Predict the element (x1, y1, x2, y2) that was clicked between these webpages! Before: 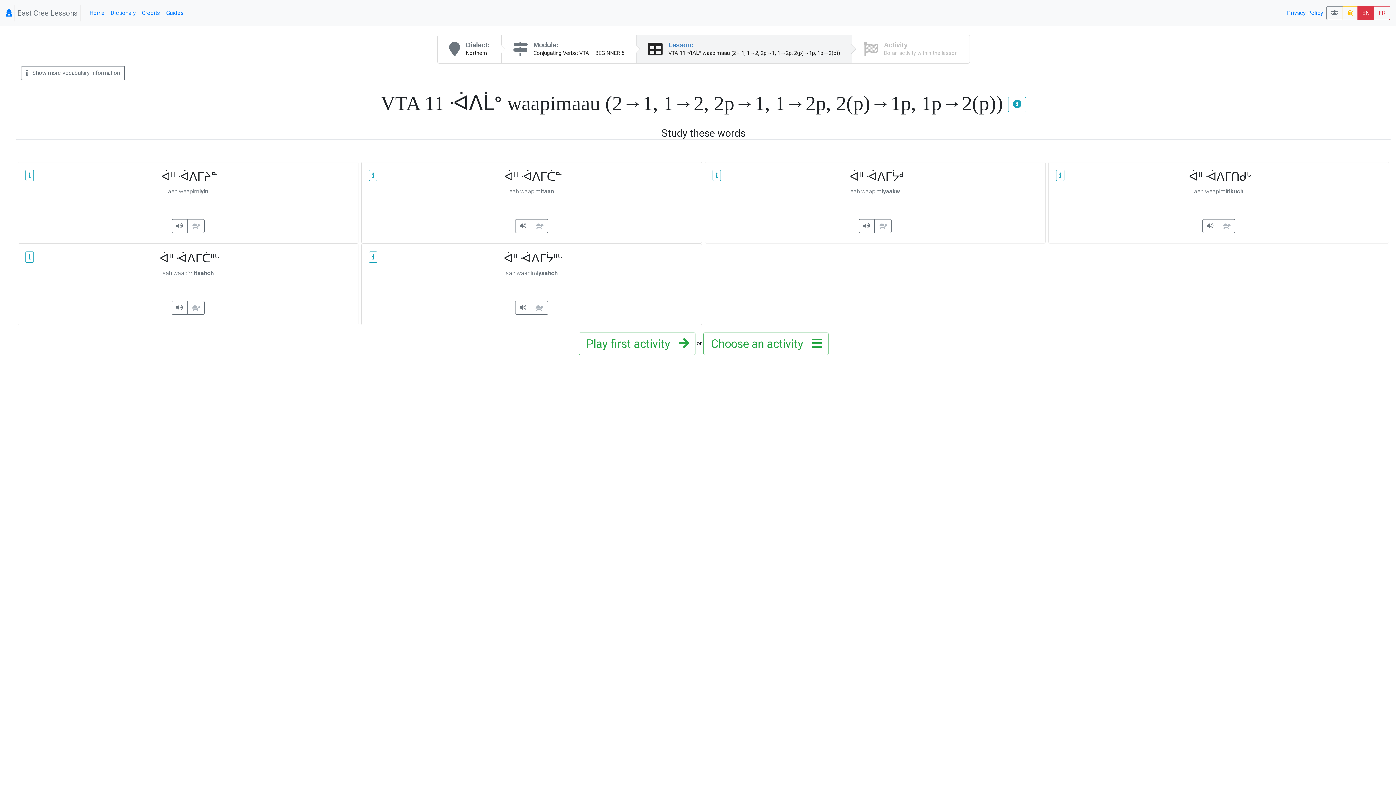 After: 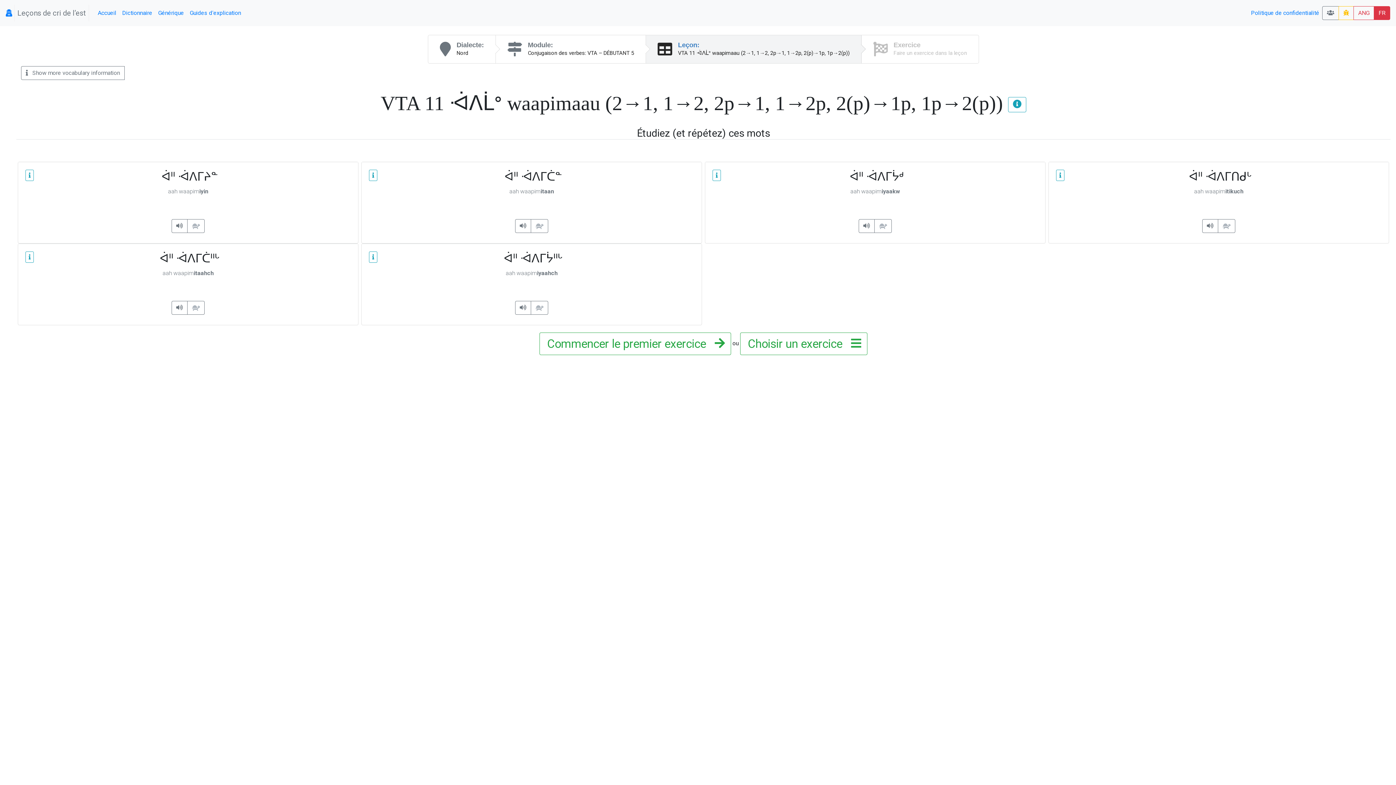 Action: label: FR bbox: (1374, 6, 1390, 20)